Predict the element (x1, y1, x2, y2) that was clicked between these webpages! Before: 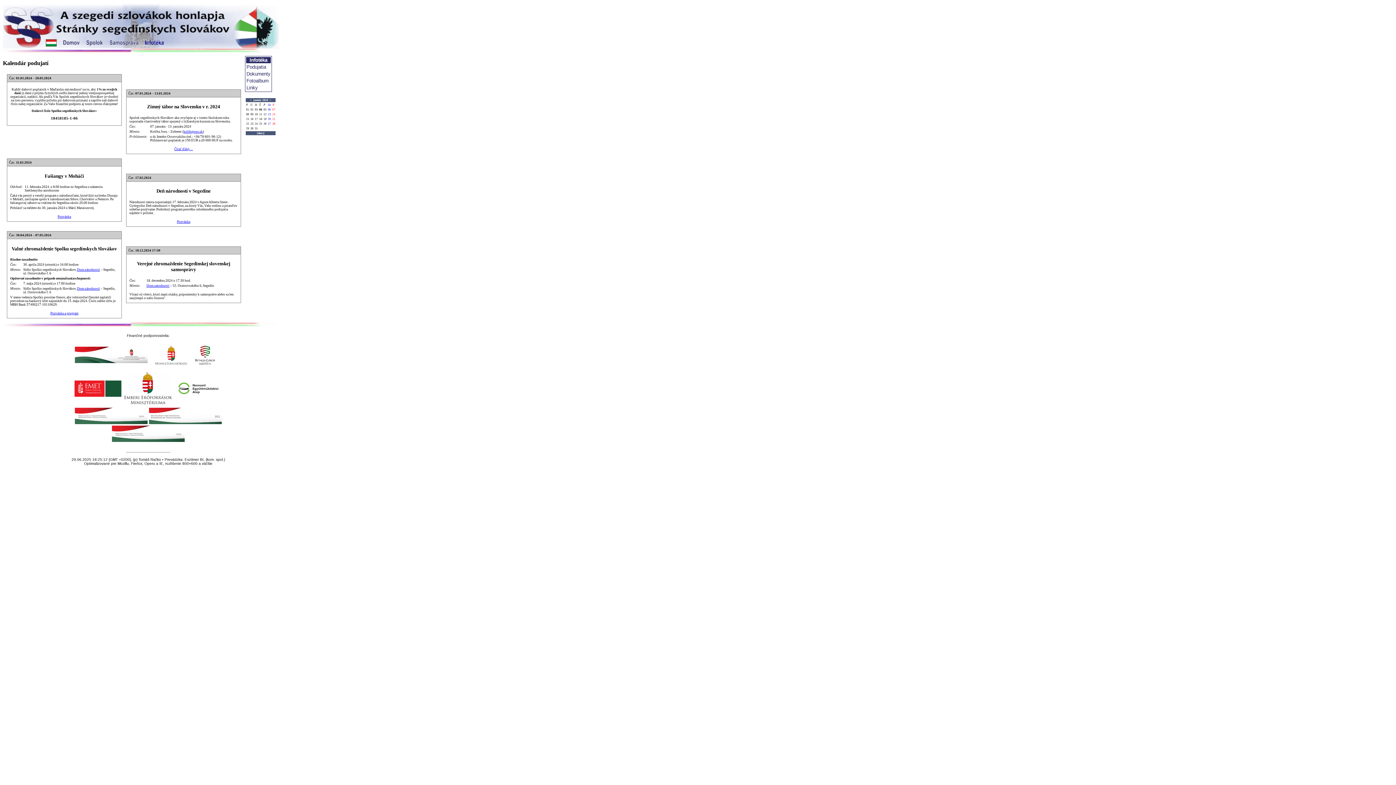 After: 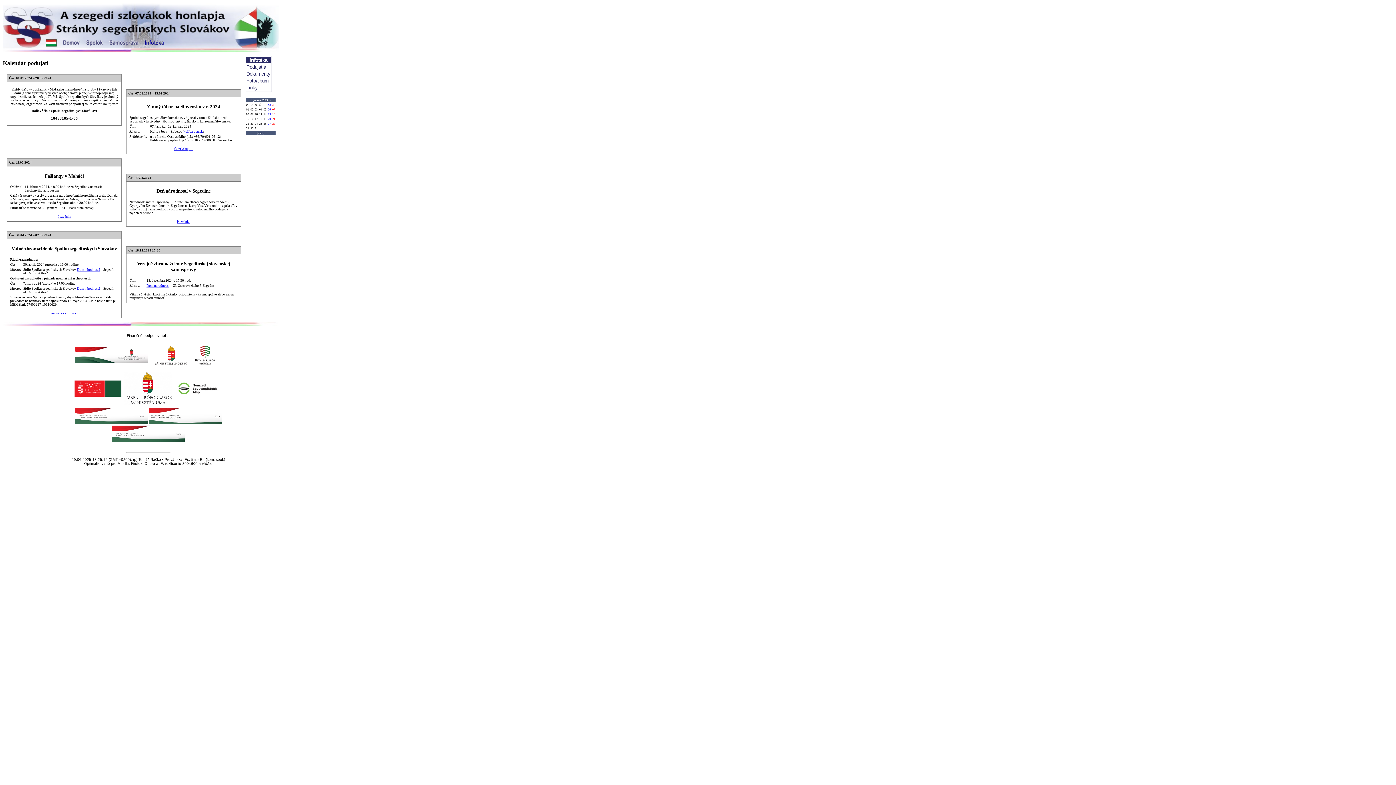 Action: label: Dom národností bbox: (77, 268, 100, 271)